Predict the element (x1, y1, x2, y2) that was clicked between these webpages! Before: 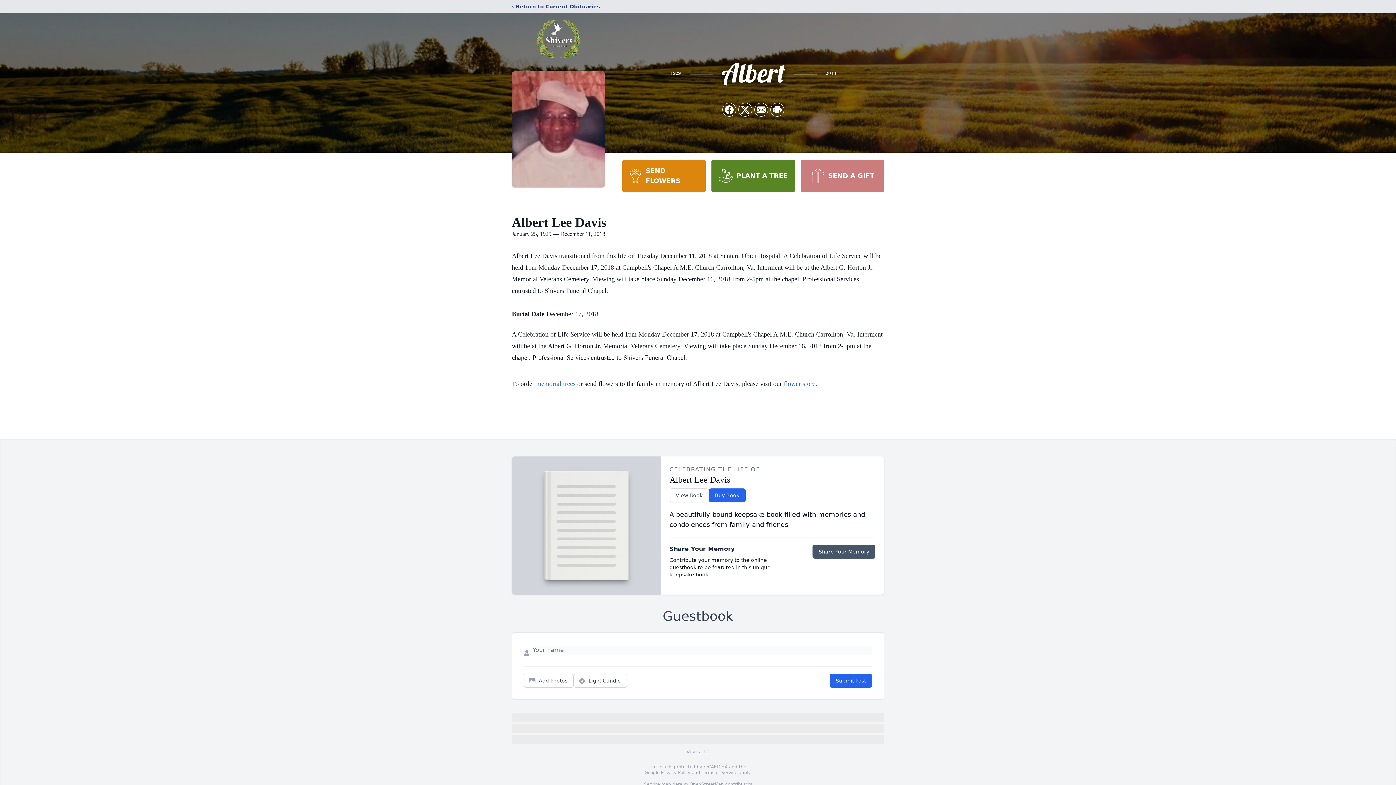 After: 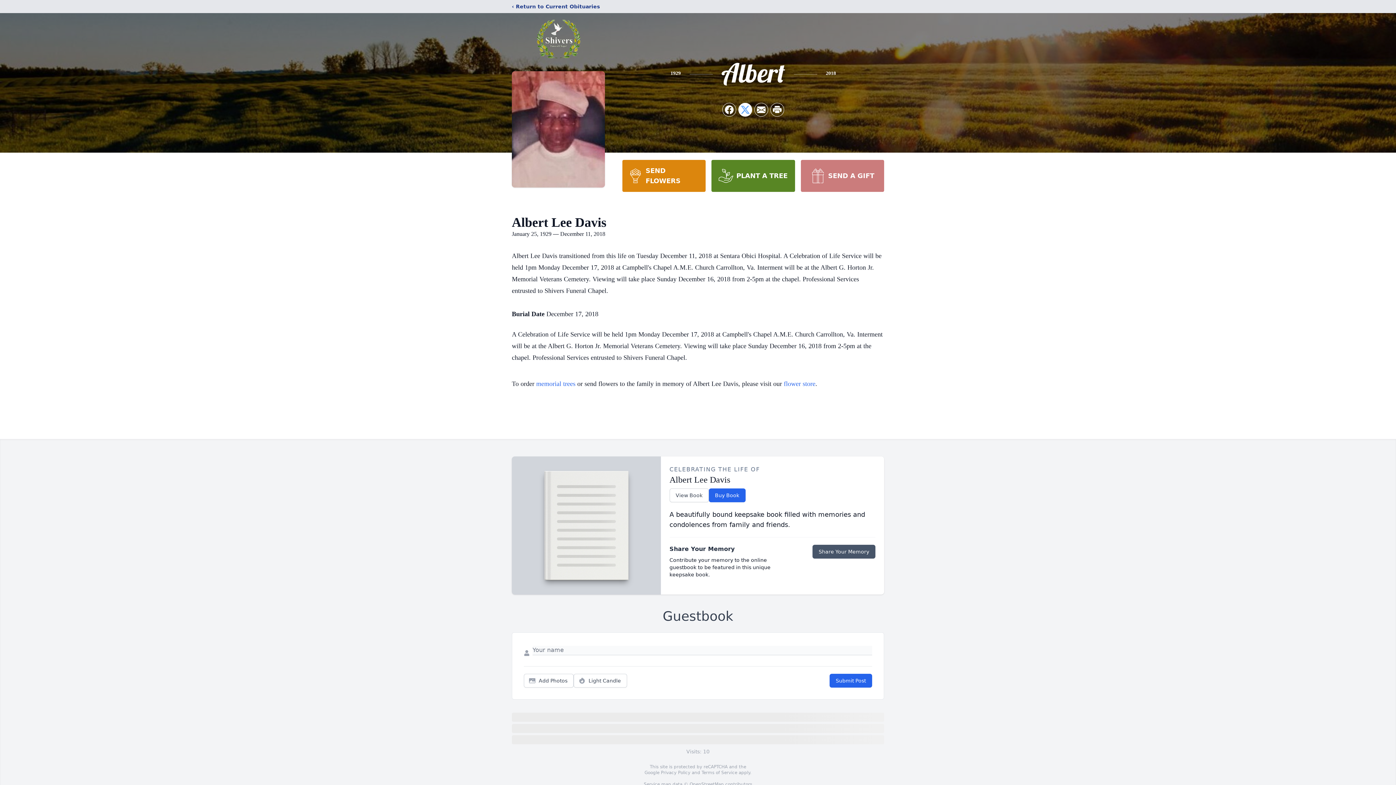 Action: label: Share on X bbox: (738, 103, 752, 116)